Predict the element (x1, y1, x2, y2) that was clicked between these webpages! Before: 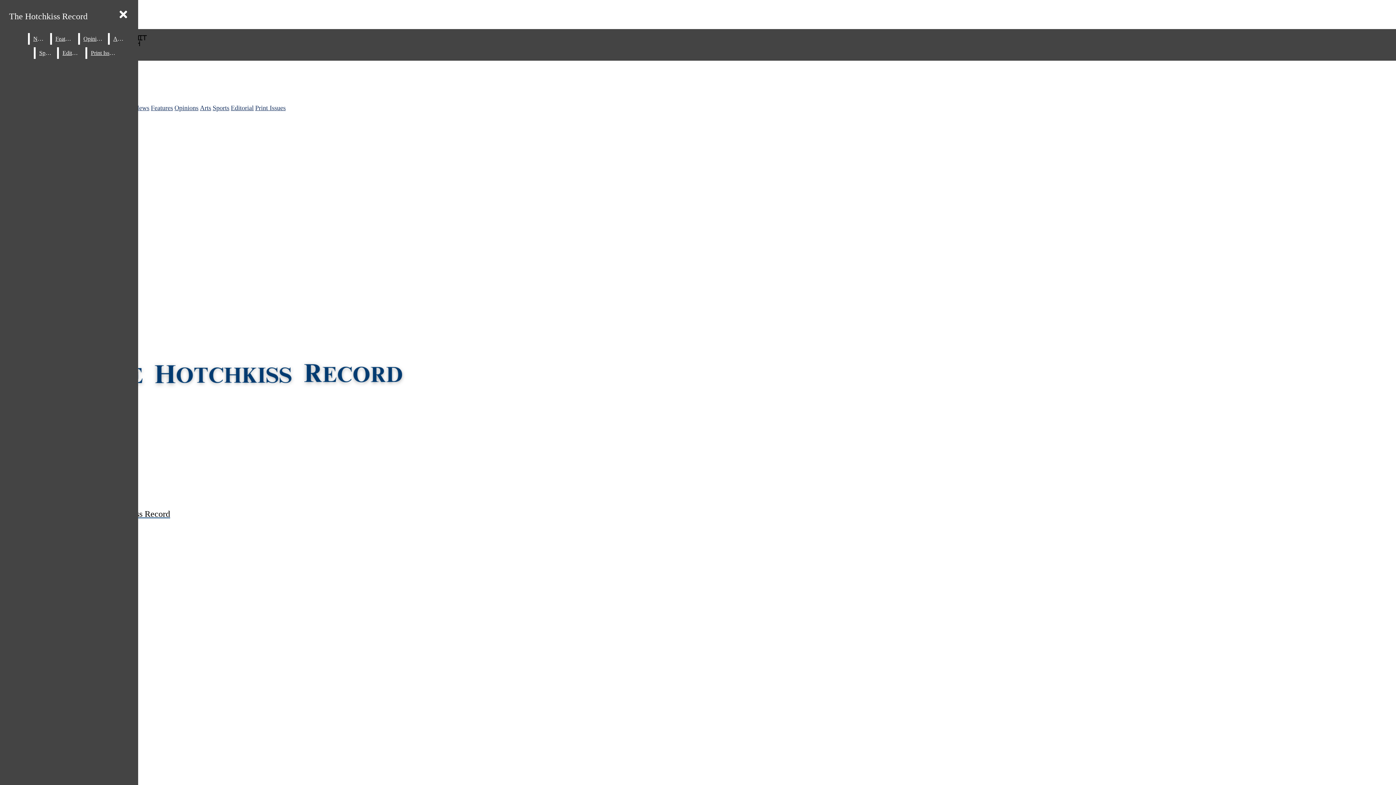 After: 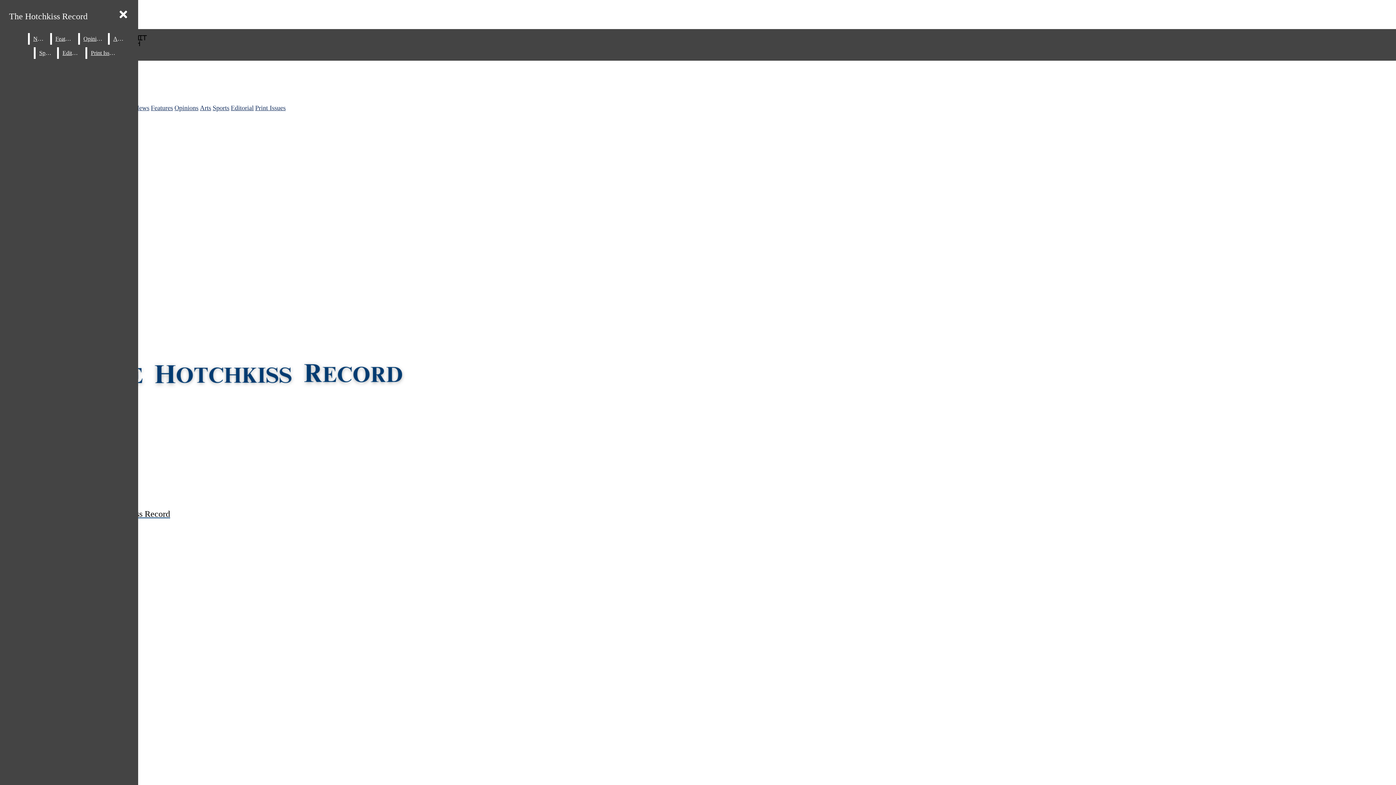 Action: bbox: (255, 104, 285, 111) label: Print Issues